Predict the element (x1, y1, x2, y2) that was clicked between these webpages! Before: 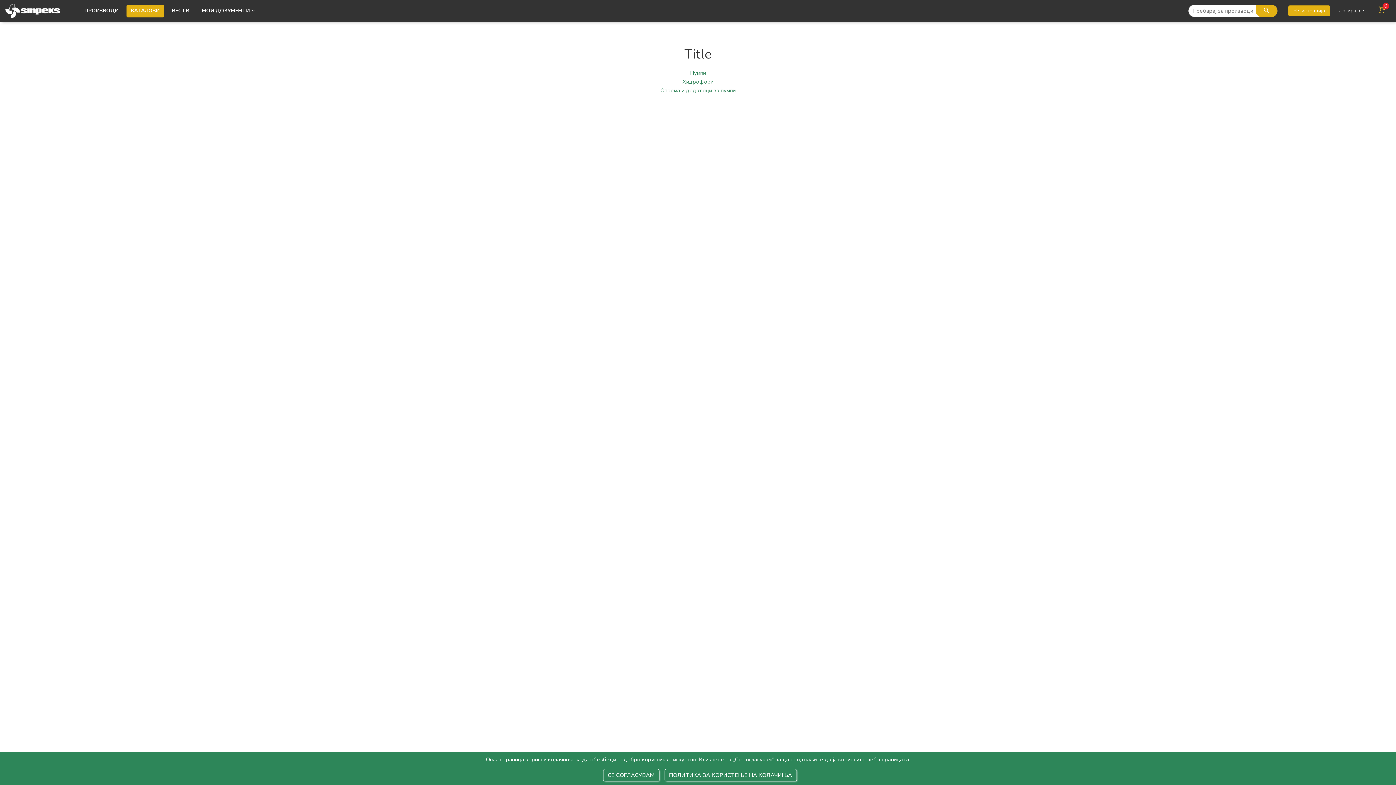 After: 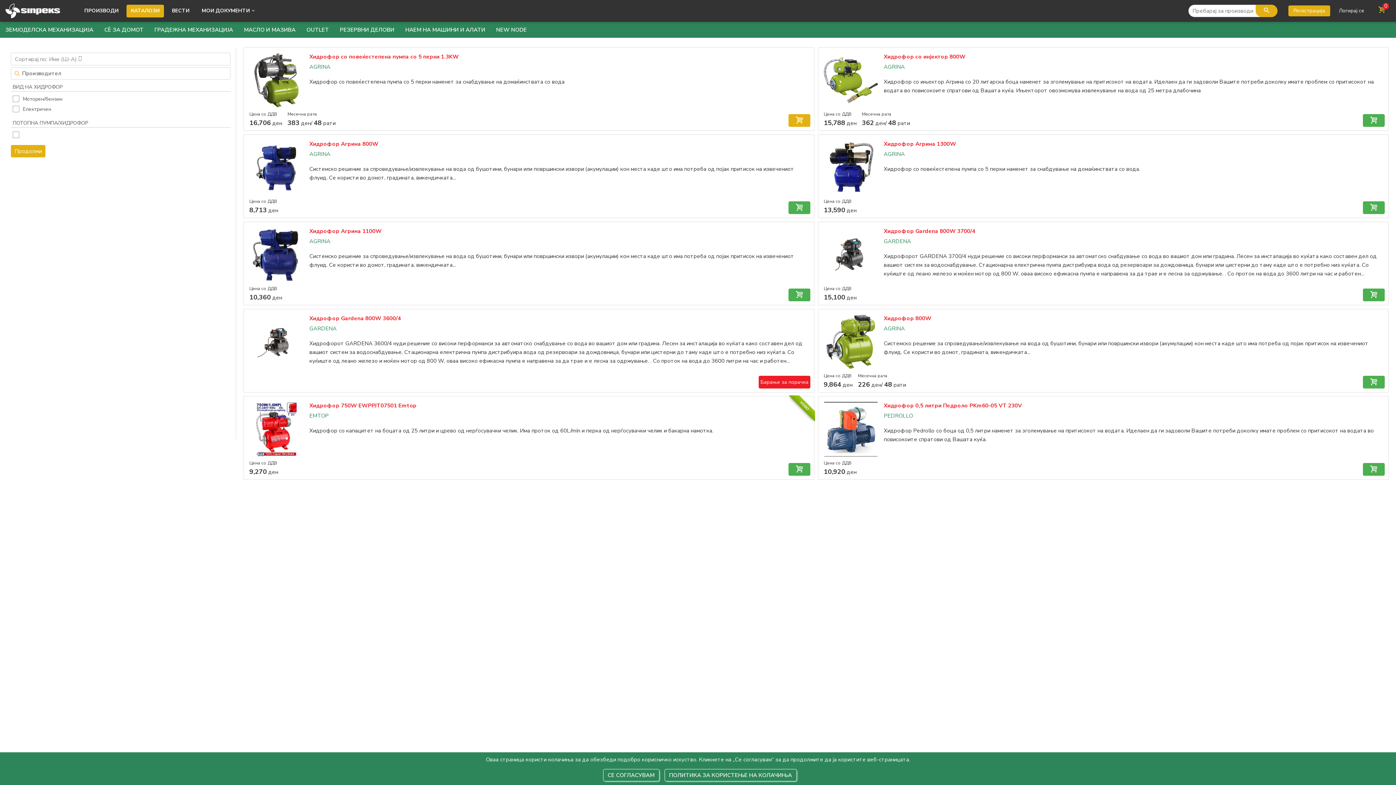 Action: bbox: (682, 77, 713, 86) label: Хидрофори